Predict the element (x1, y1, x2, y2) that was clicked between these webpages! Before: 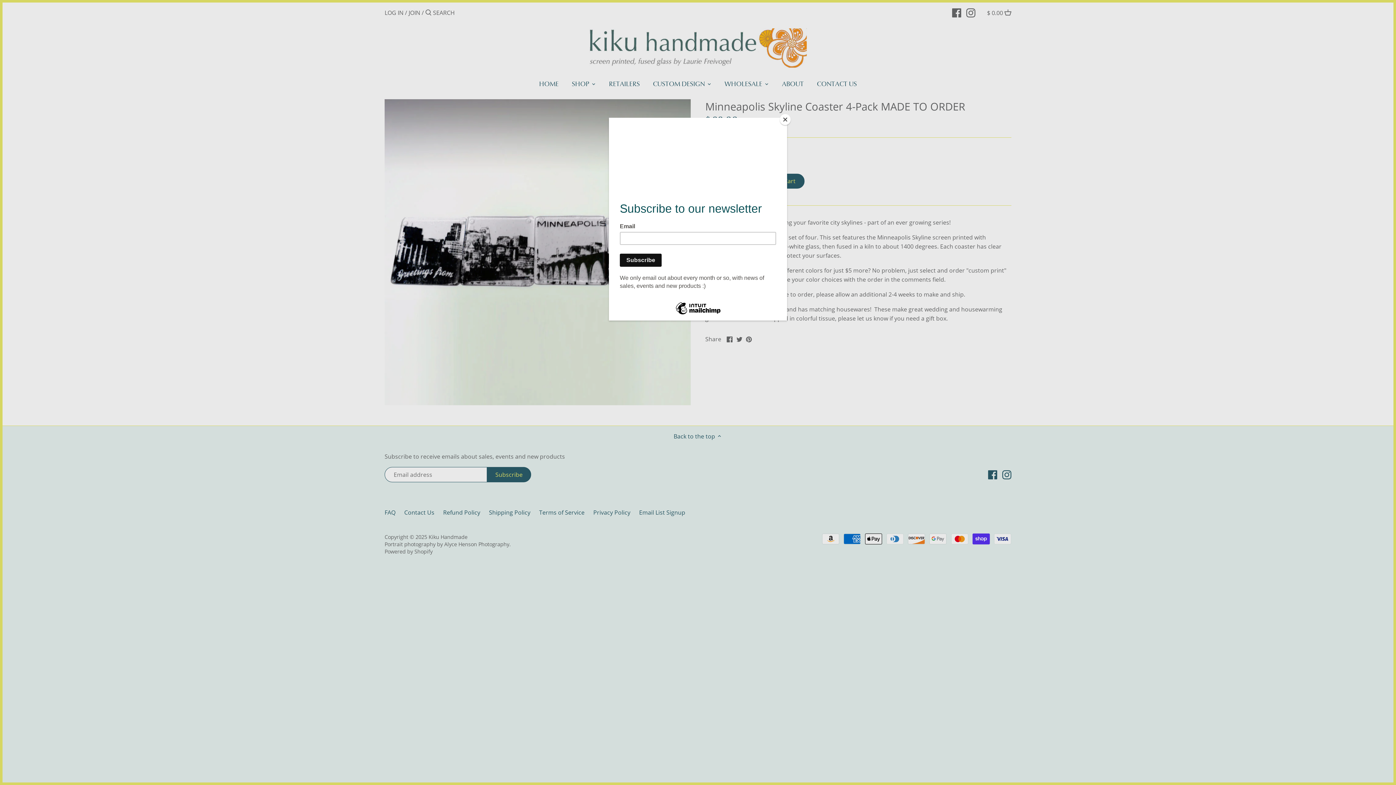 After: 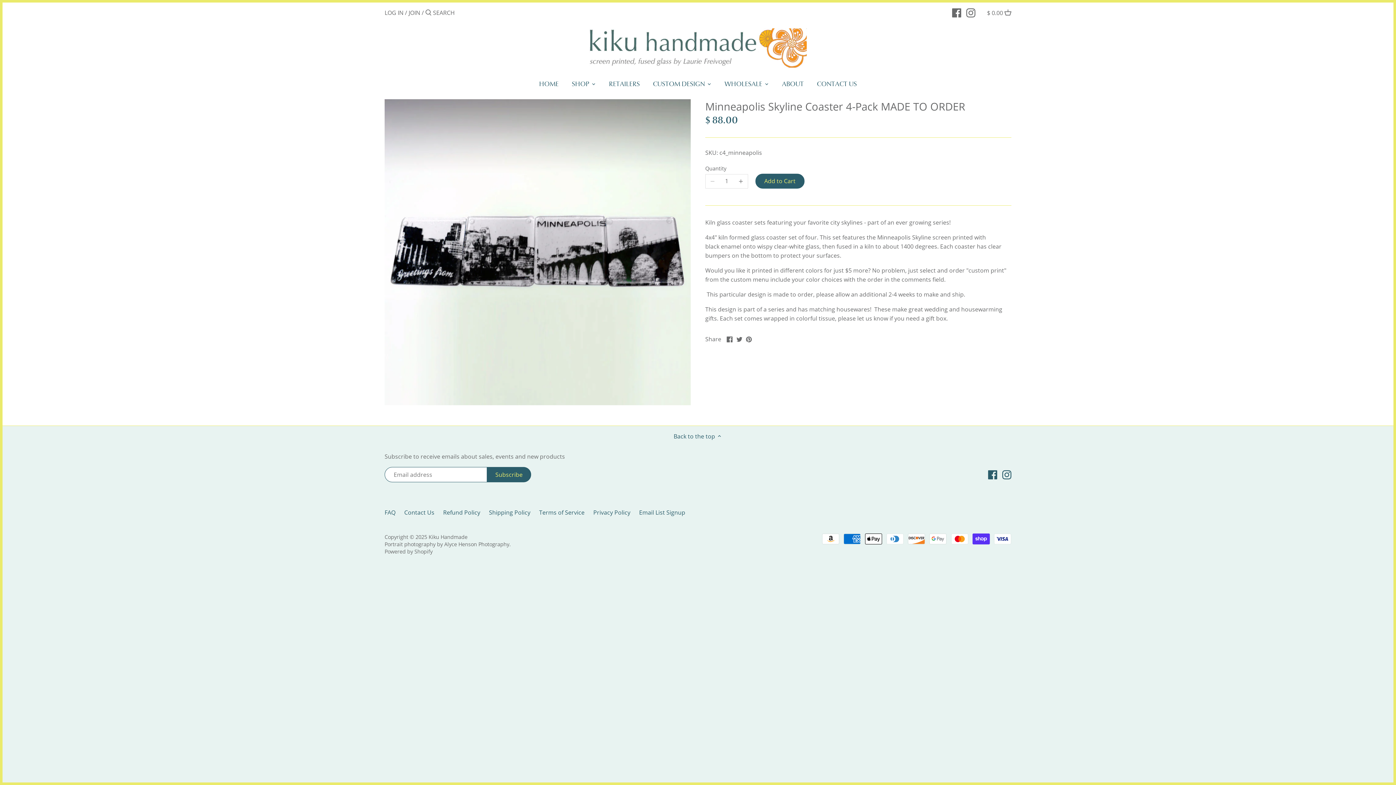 Action: bbox: (780, 114, 790, 125) label: Close